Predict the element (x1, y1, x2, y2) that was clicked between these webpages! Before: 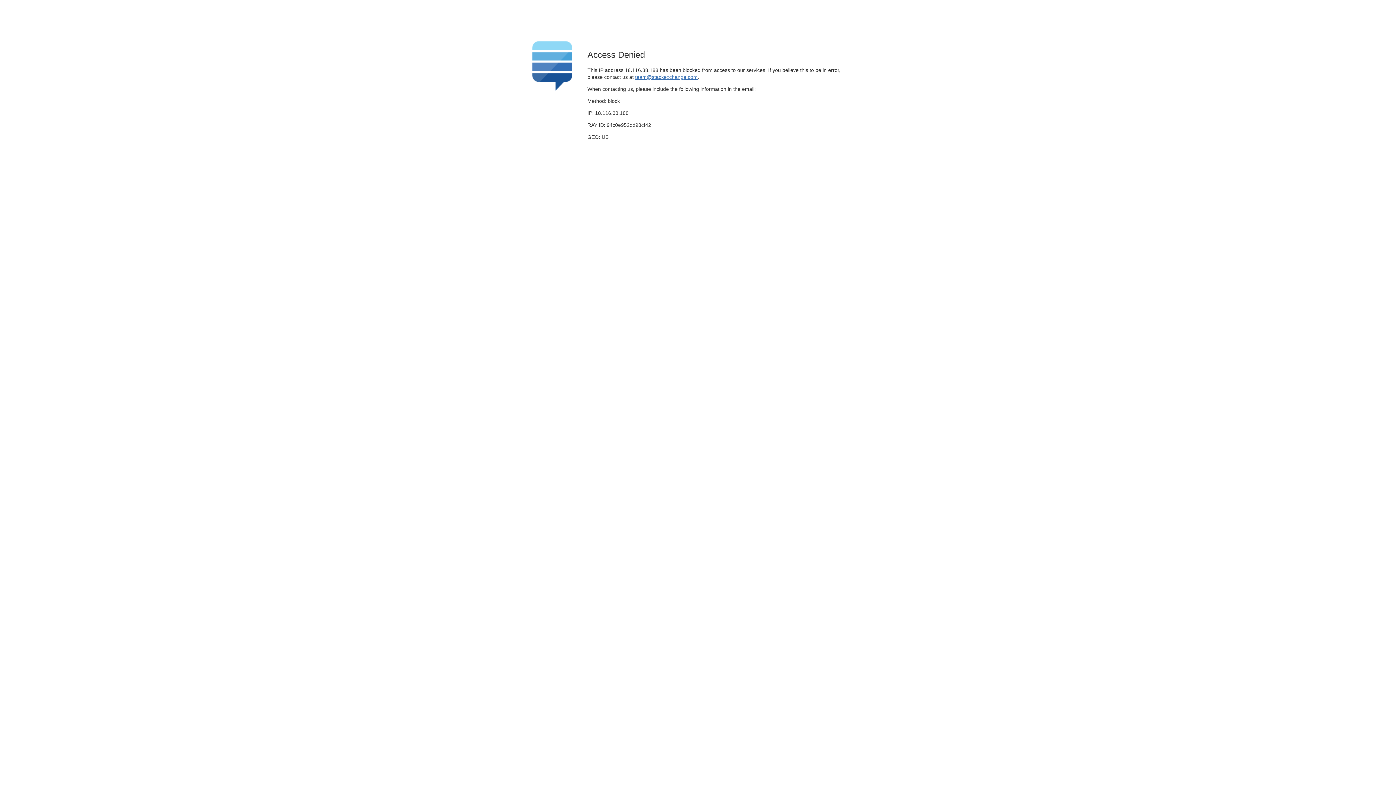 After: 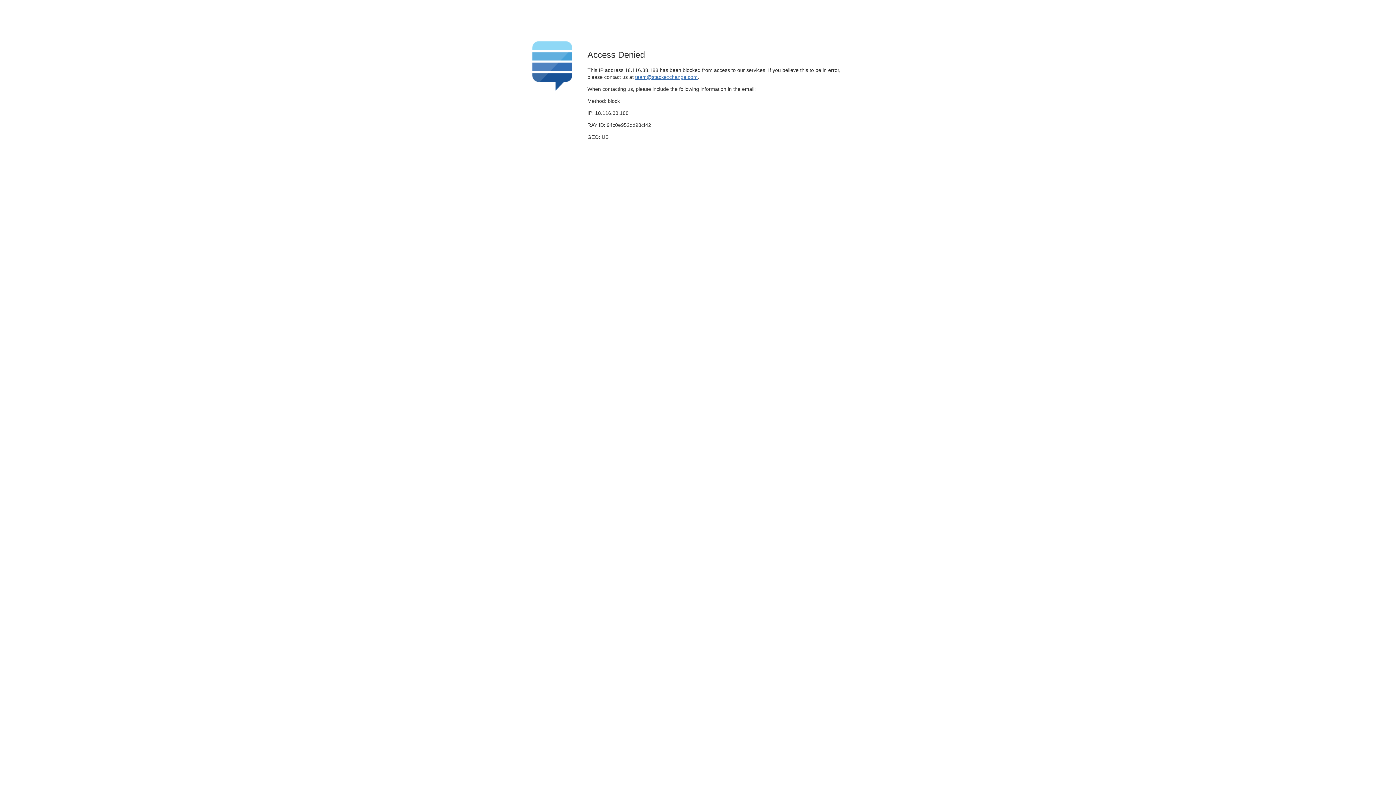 Action: bbox: (635, 74, 697, 79) label: team@stackexchange.com